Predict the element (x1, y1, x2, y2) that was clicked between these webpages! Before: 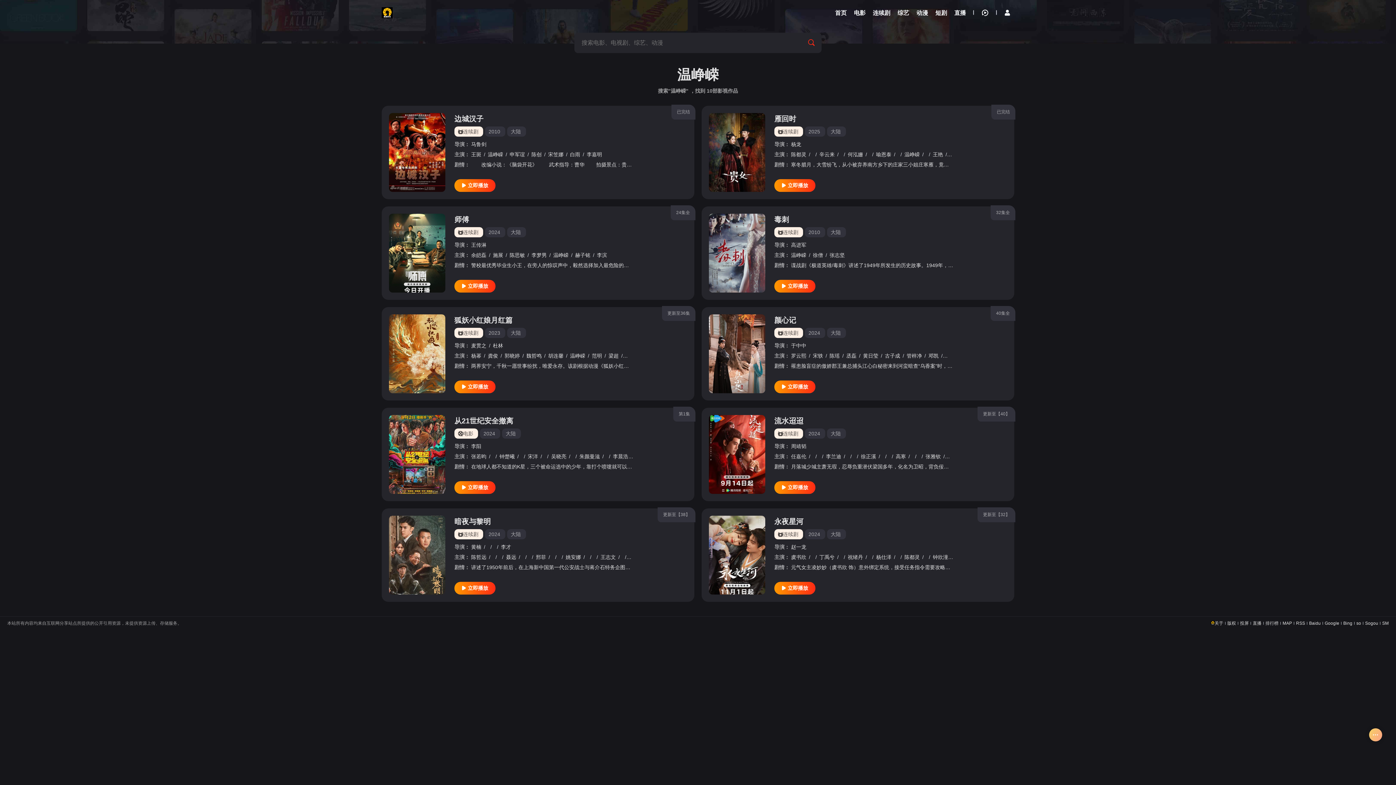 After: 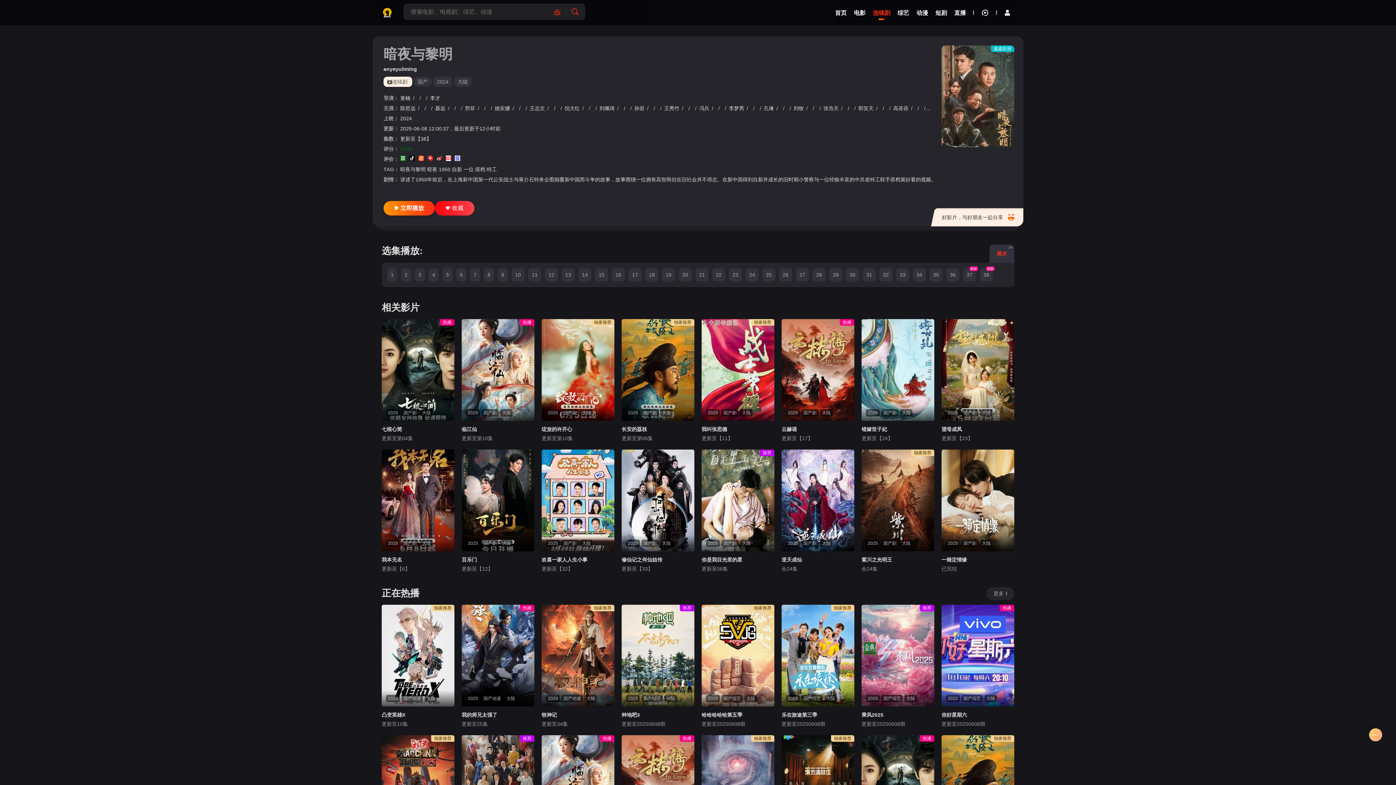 Action: bbox: (454, 517, 490, 525) label: 暗夜与黎明